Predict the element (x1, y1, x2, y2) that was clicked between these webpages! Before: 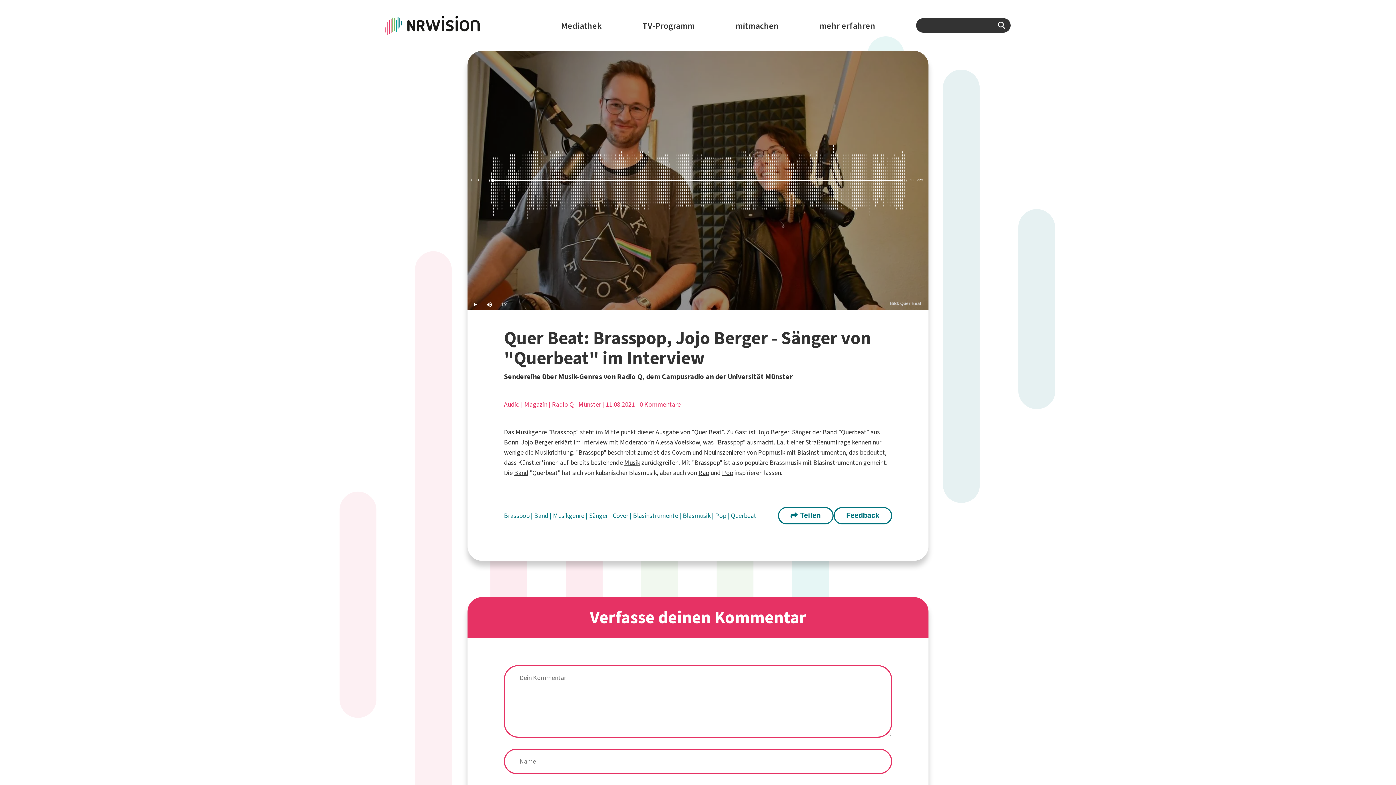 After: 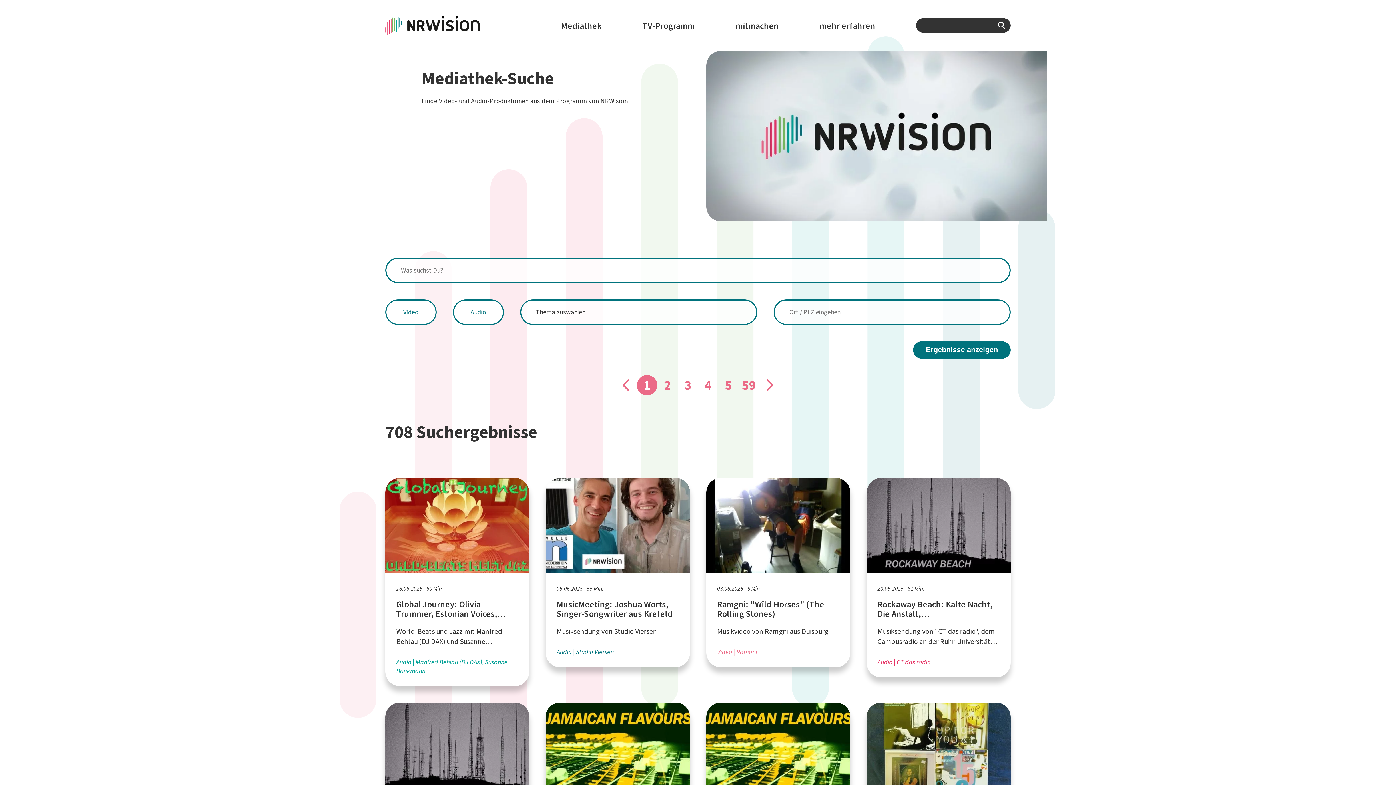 Action: label: Sänger  bbox: (589, 511, 609, 520)